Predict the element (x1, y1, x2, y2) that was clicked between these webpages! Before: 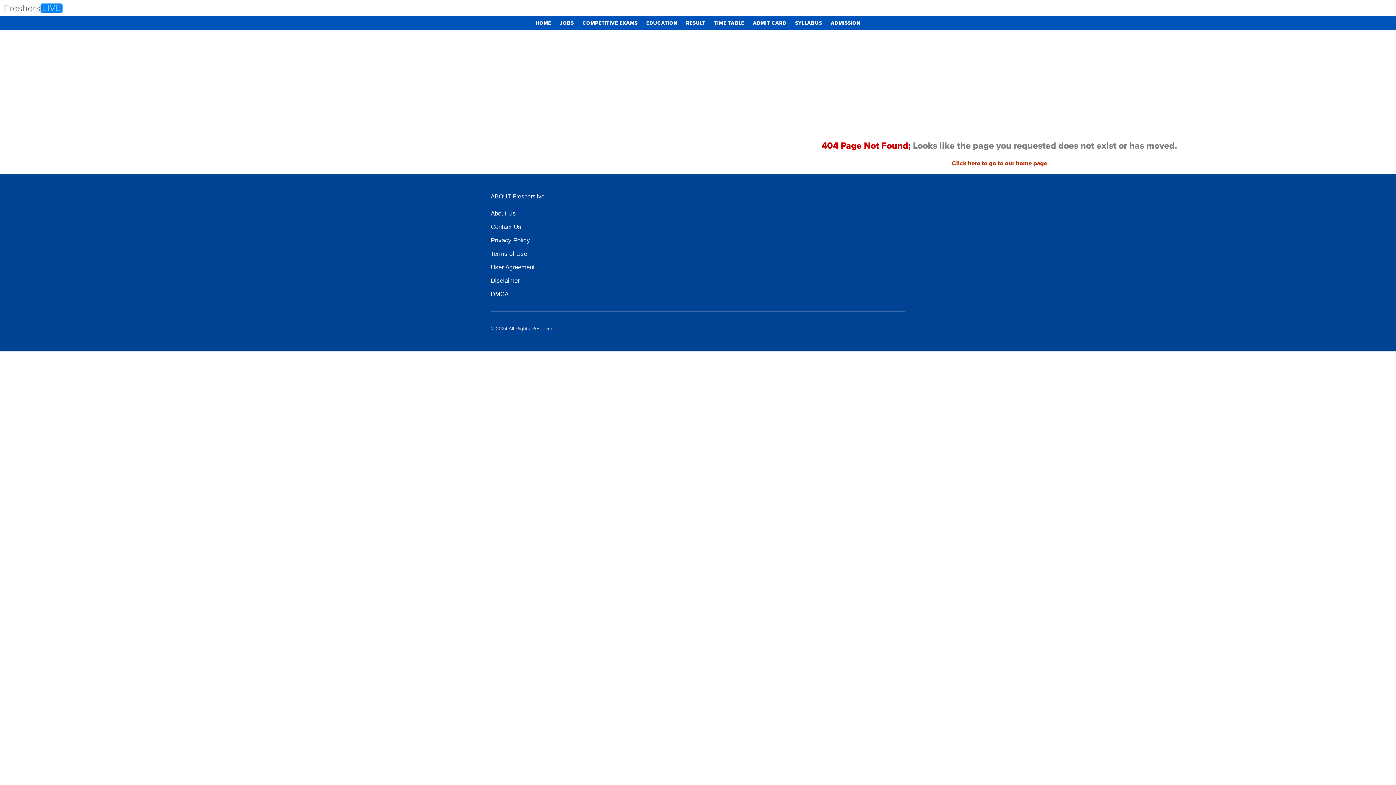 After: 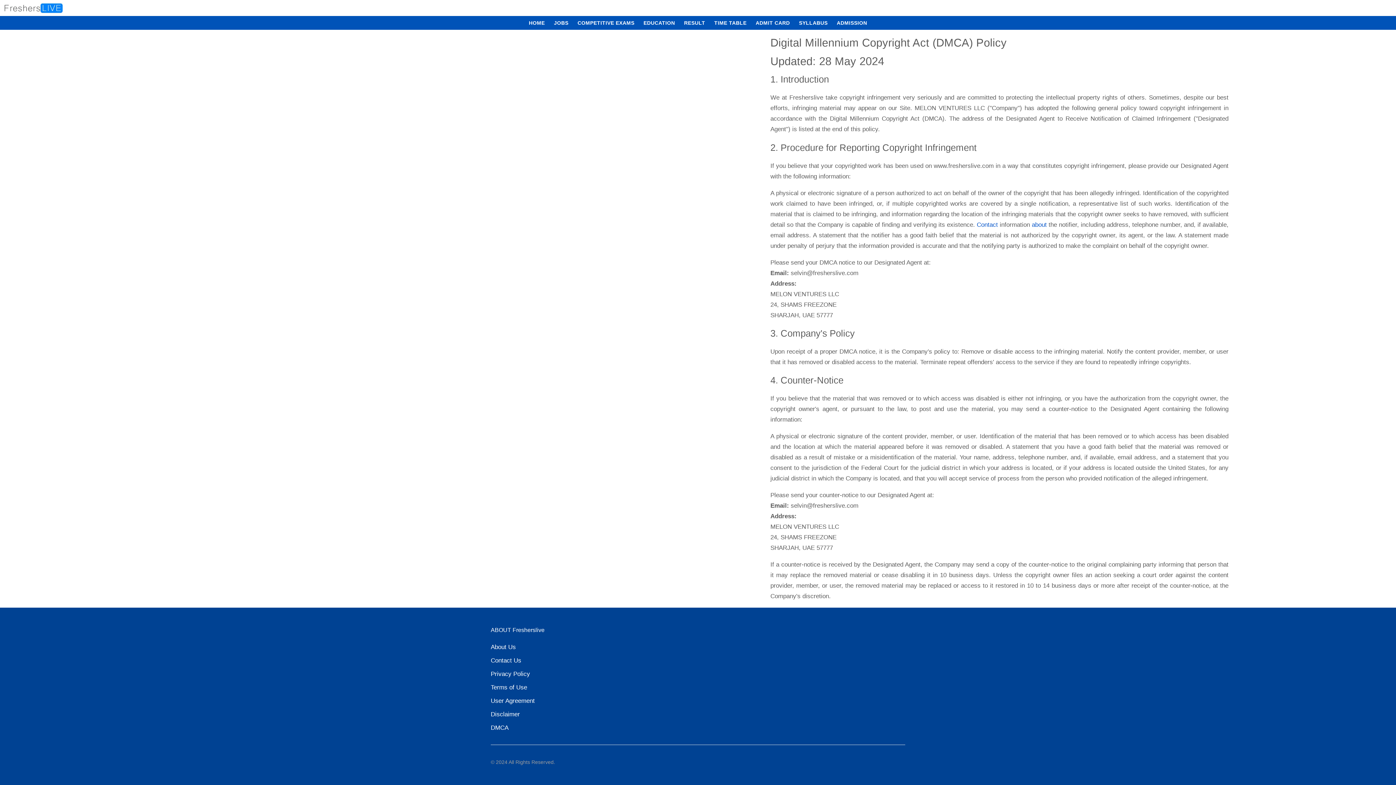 Action: bbox: (490, 289, 508, 299) label: DMCA